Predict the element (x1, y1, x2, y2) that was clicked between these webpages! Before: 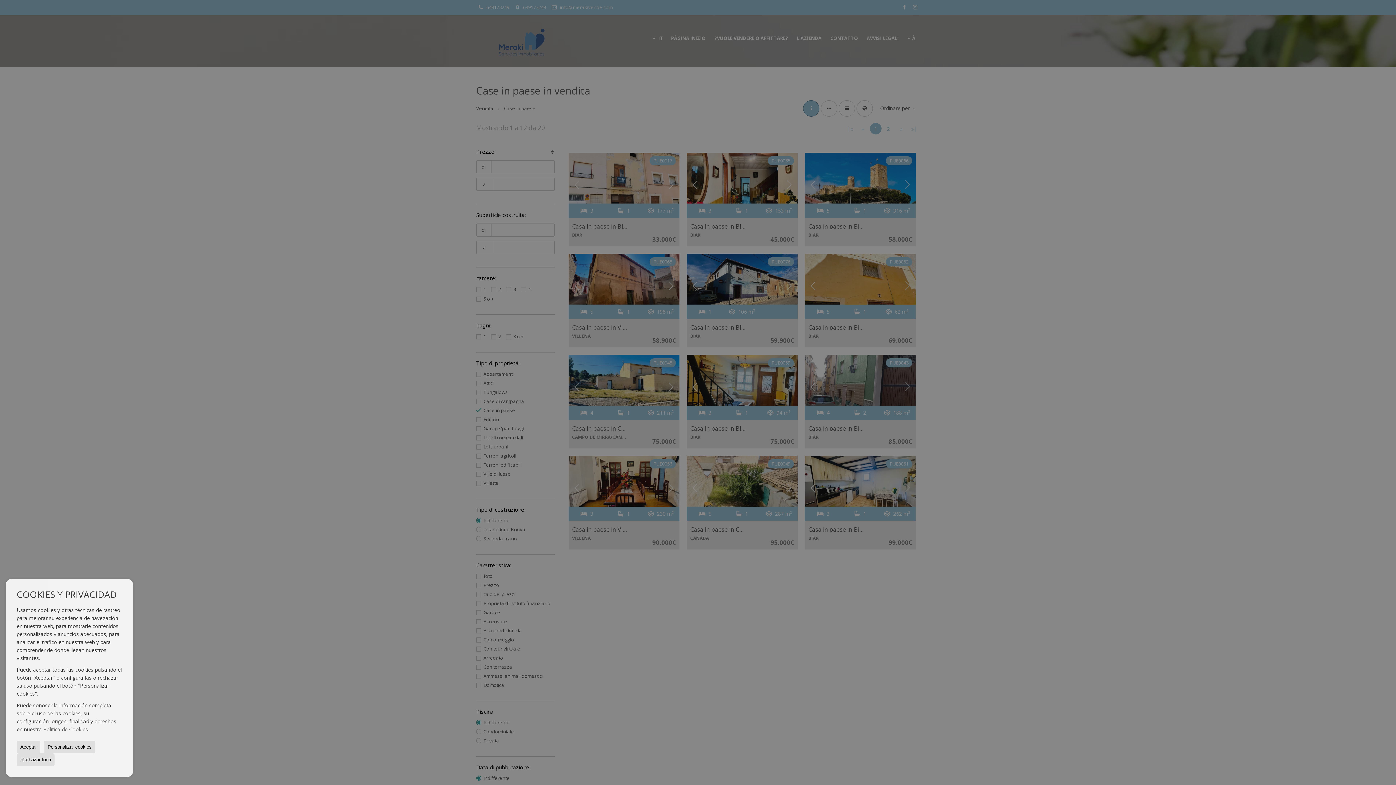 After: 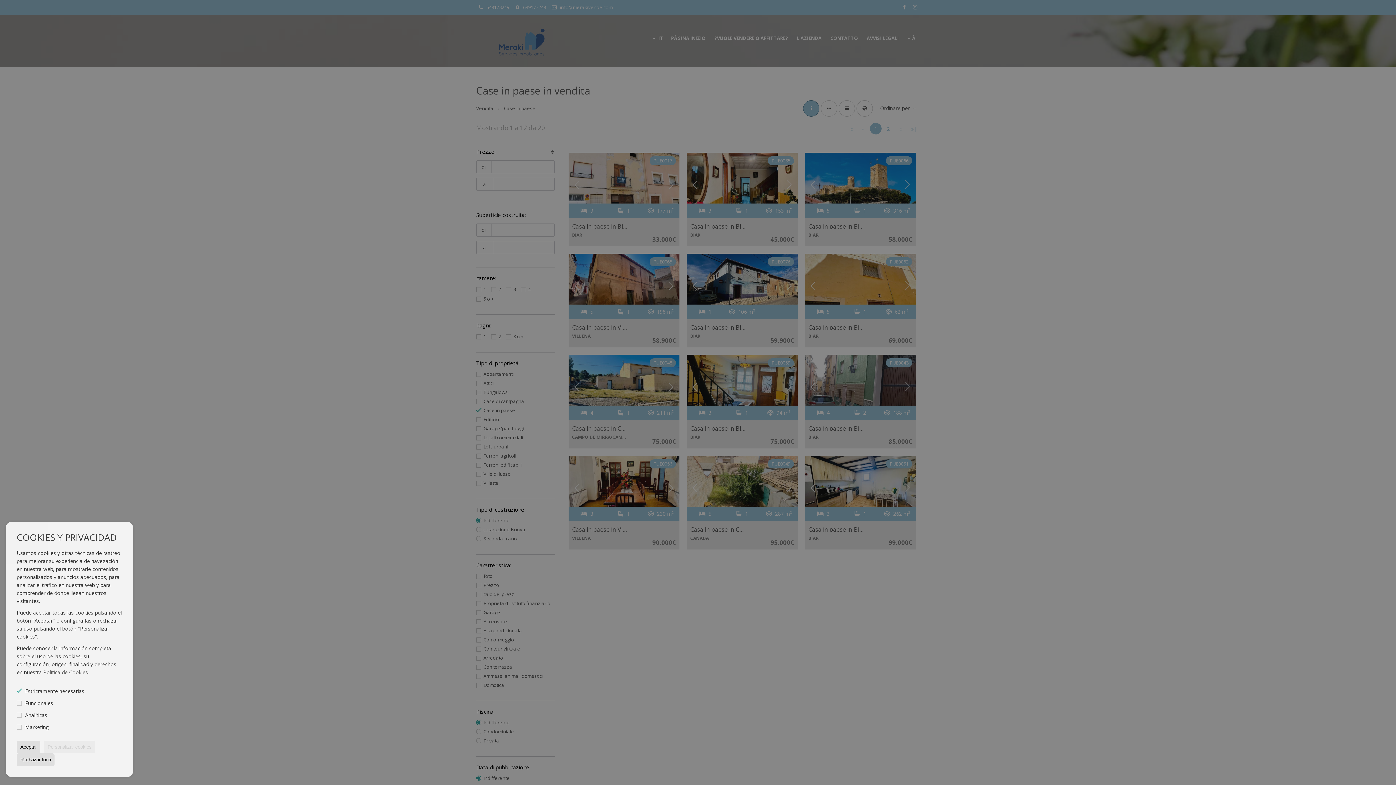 Action: bbox: (44, 741, 95, 753) label: Personalizar cookies